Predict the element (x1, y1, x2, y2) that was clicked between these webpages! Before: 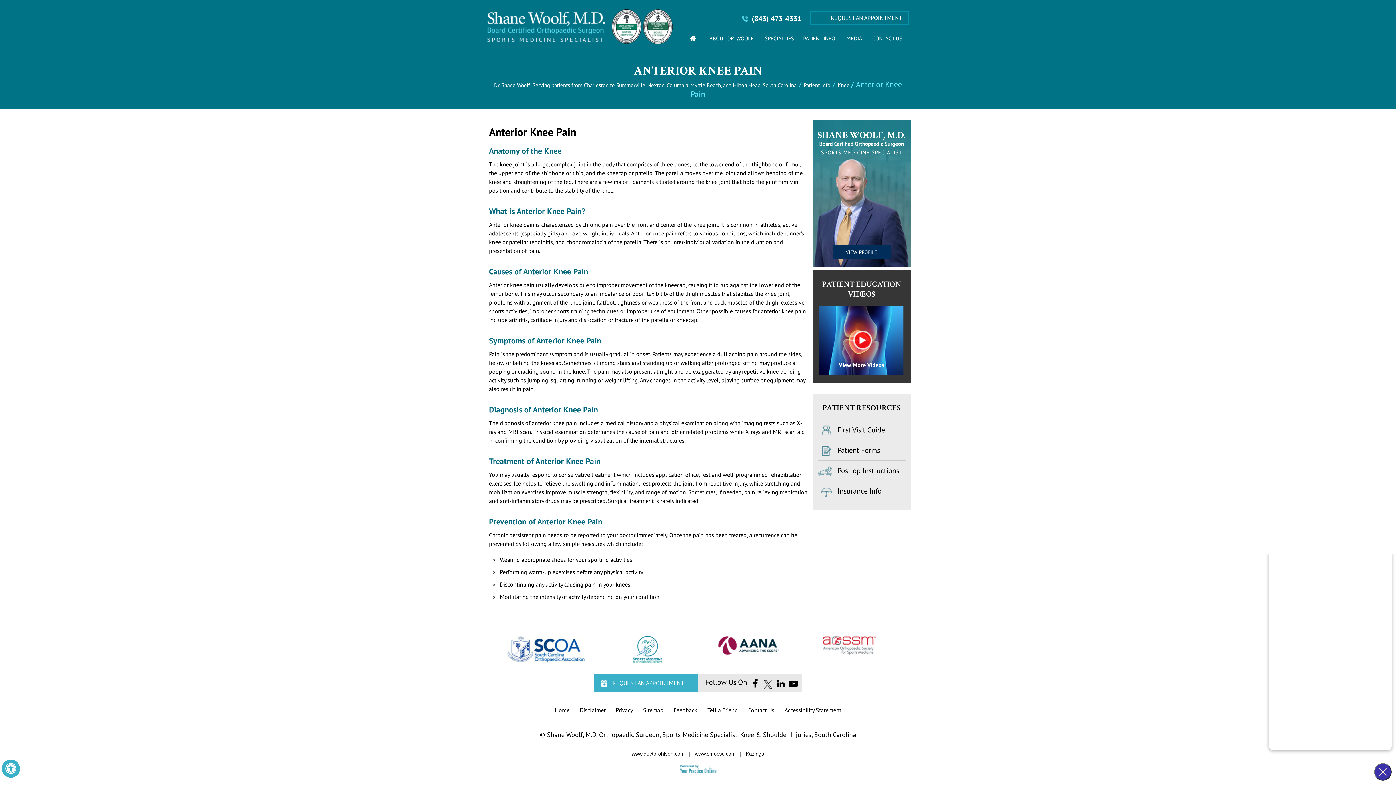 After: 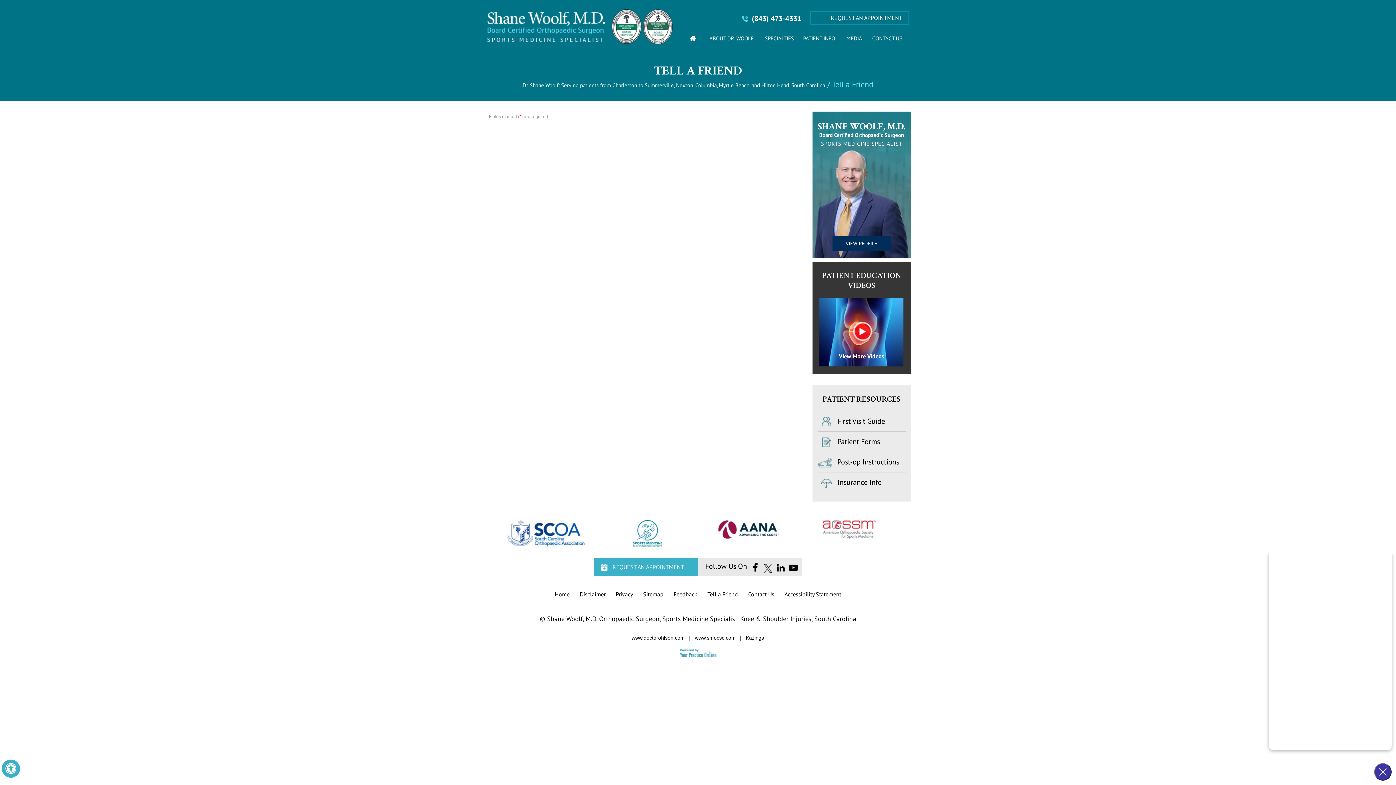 Action: bbox: (704, 704, 741, 717) label: Tell a Friend